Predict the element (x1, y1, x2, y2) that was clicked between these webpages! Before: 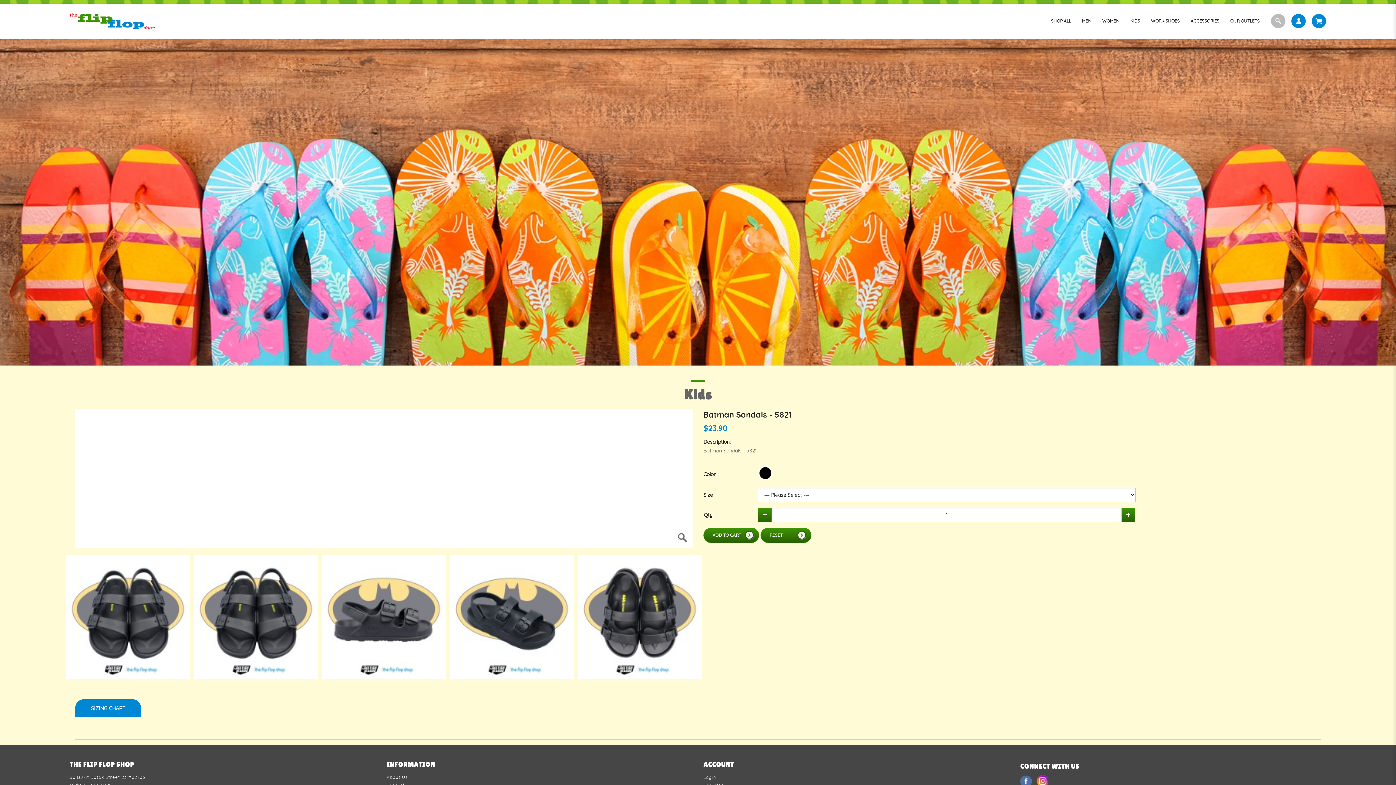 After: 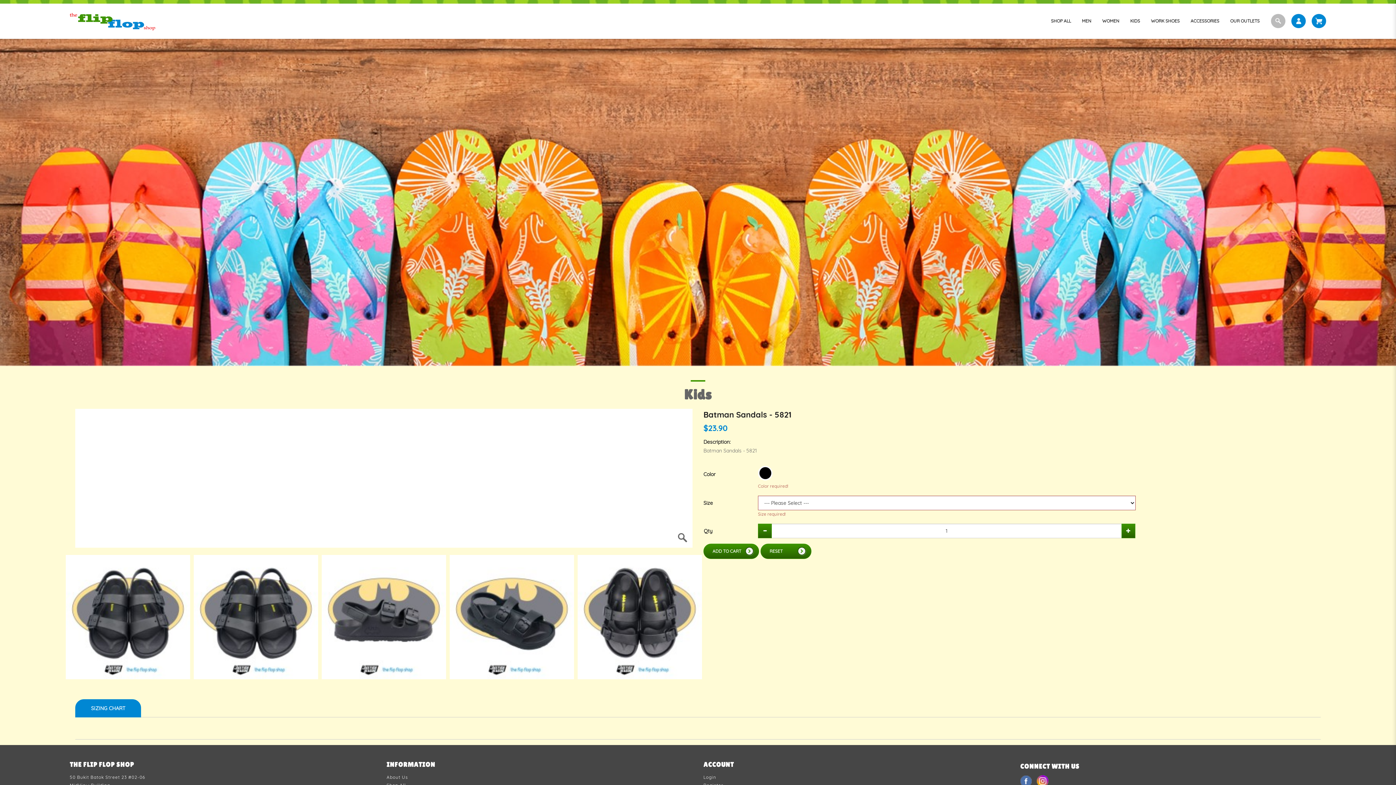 Action: bbox: (703, 528, 759, 543) label: ADD TO CART